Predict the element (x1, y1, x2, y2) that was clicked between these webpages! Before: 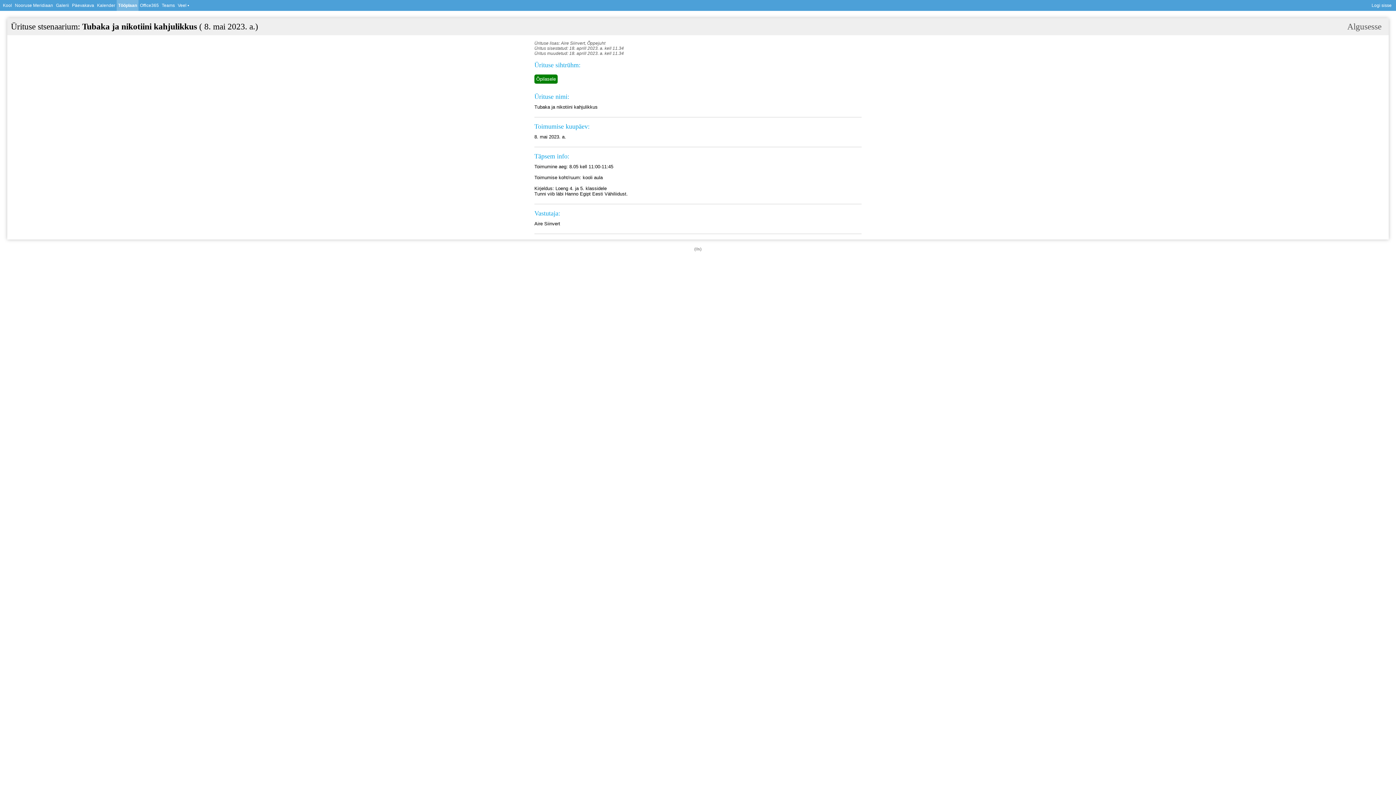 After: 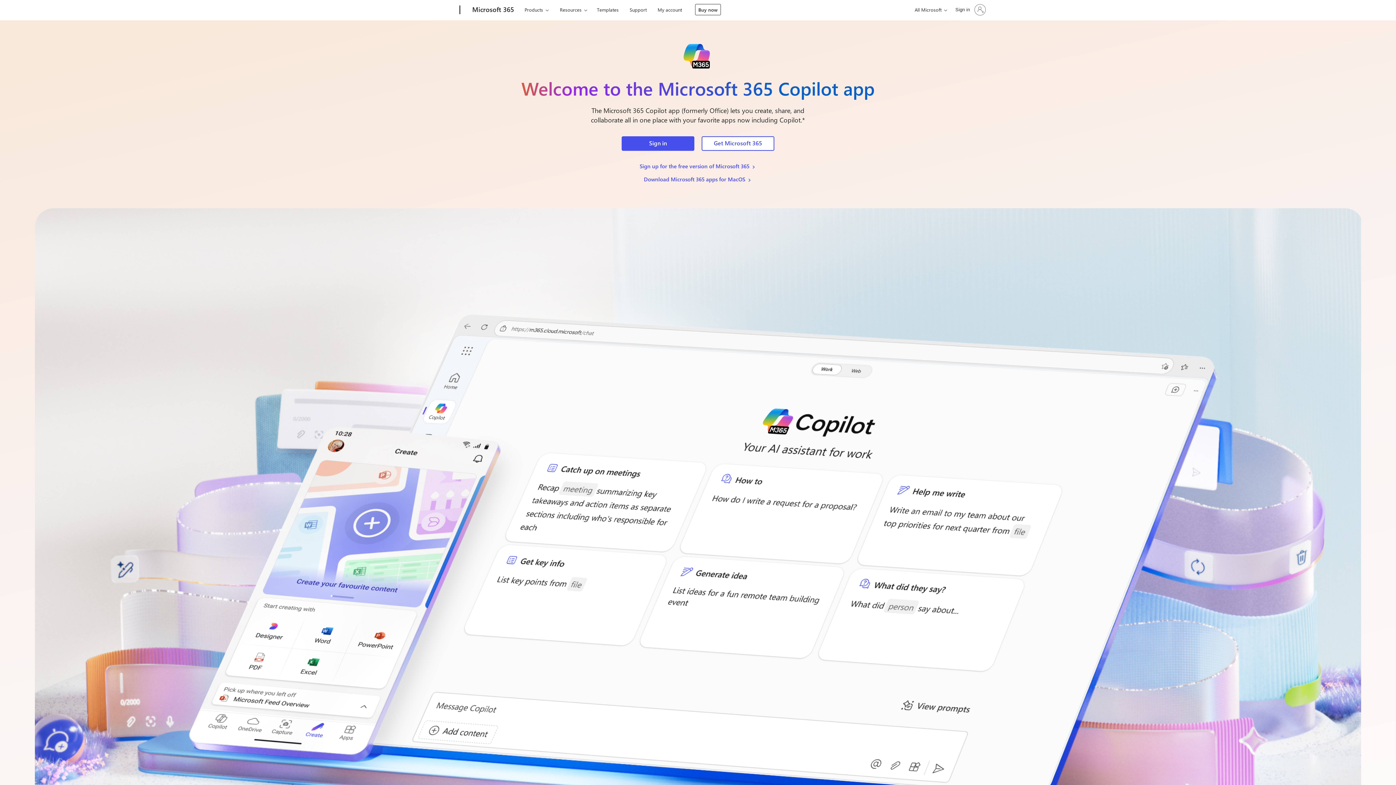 Action: bbox: (138, 0, 160, 10) label: Office365